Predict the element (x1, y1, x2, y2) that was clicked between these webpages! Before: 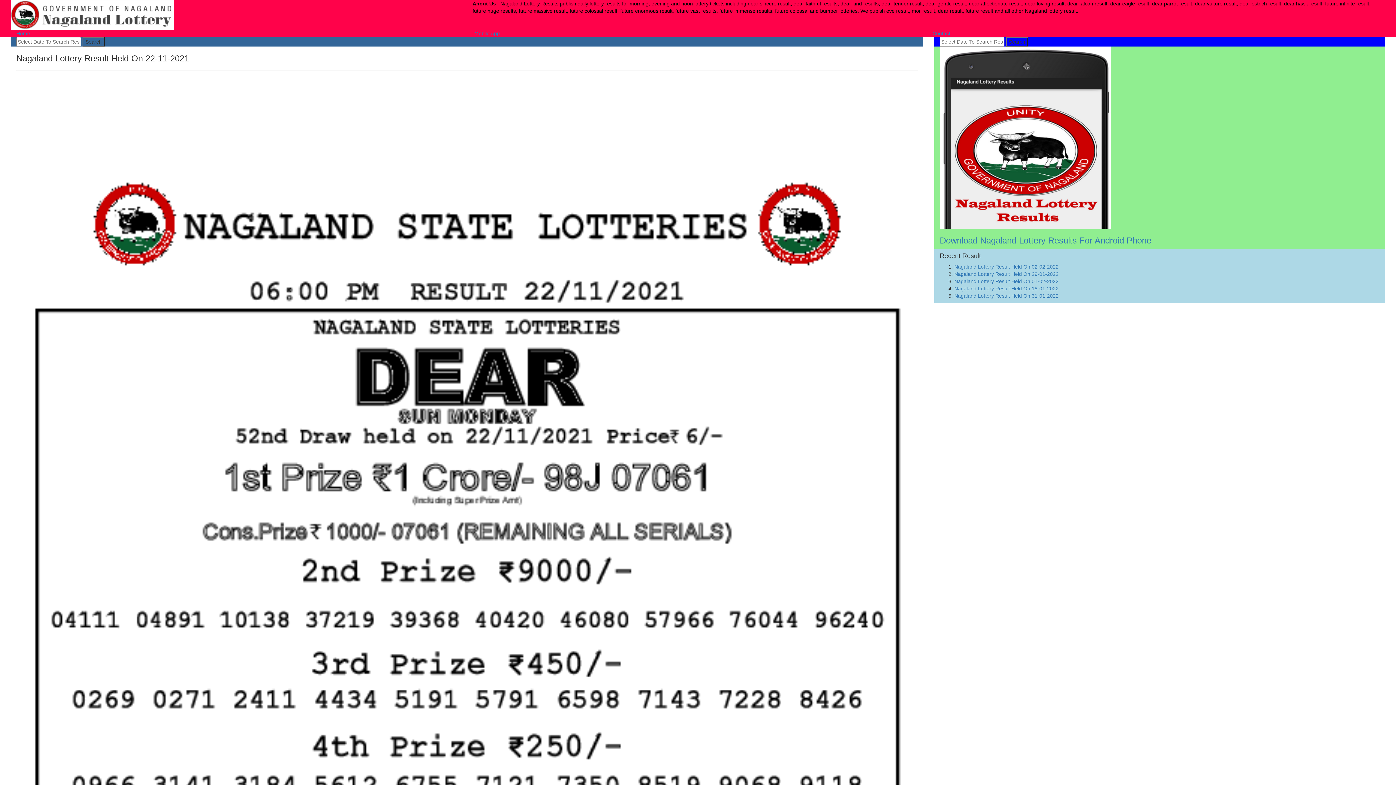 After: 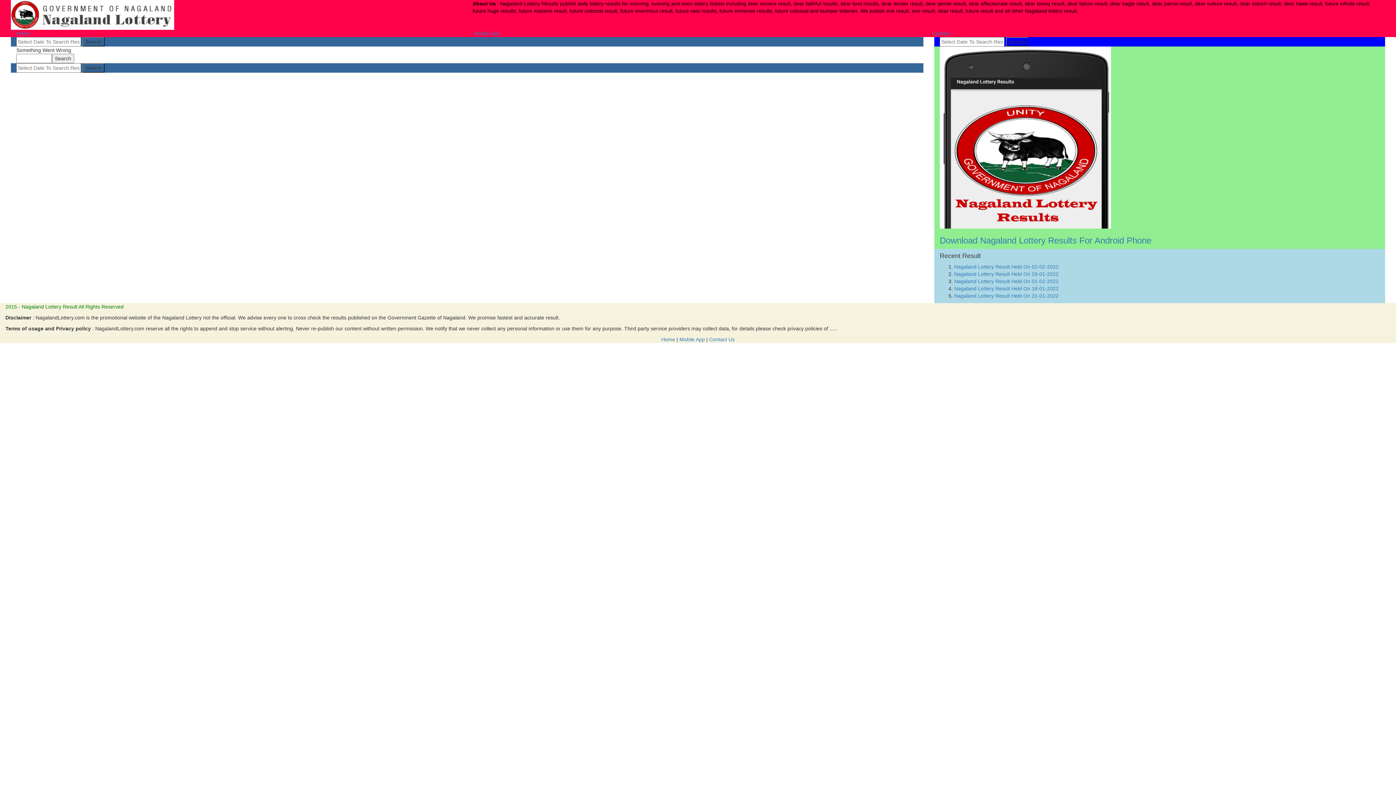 Action: bbox: (82, 37, 104, 46) label: Search